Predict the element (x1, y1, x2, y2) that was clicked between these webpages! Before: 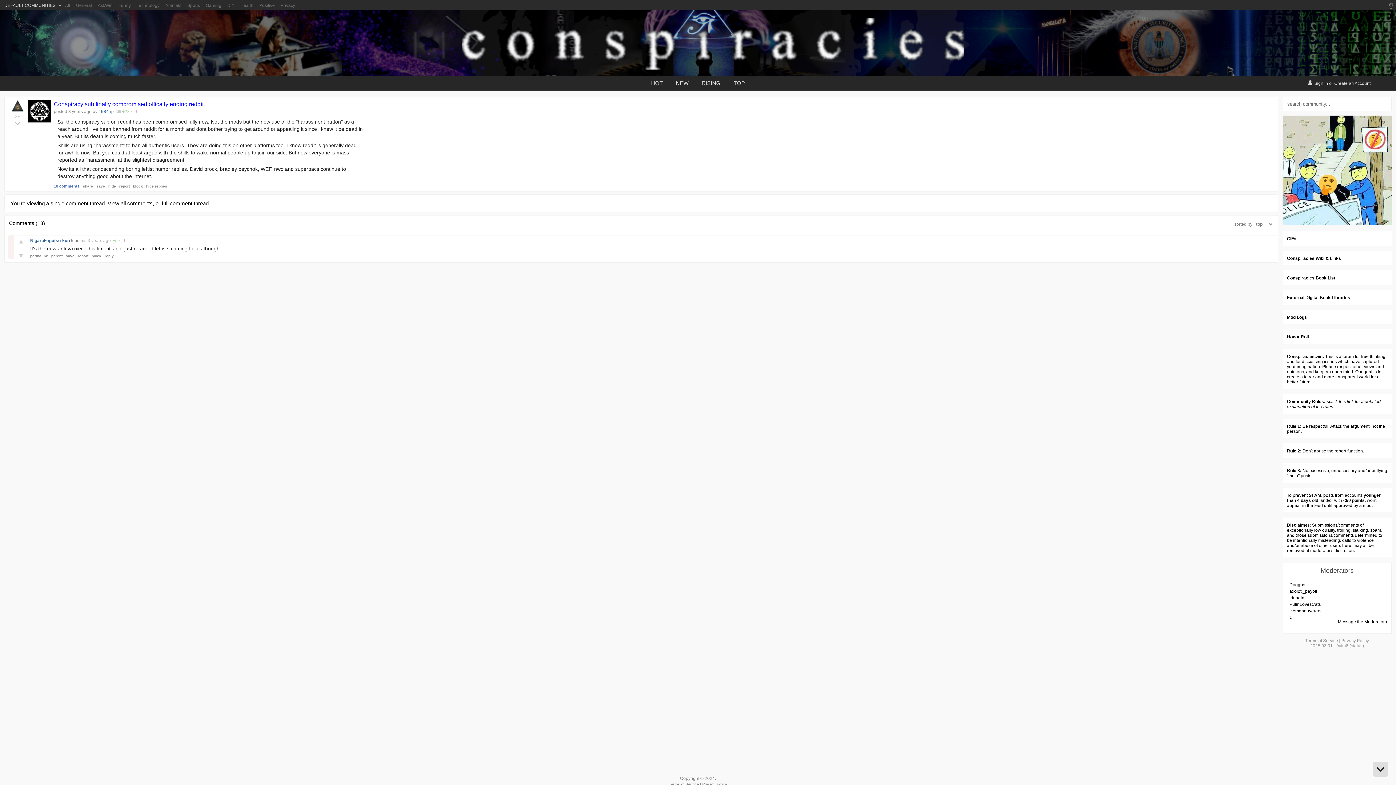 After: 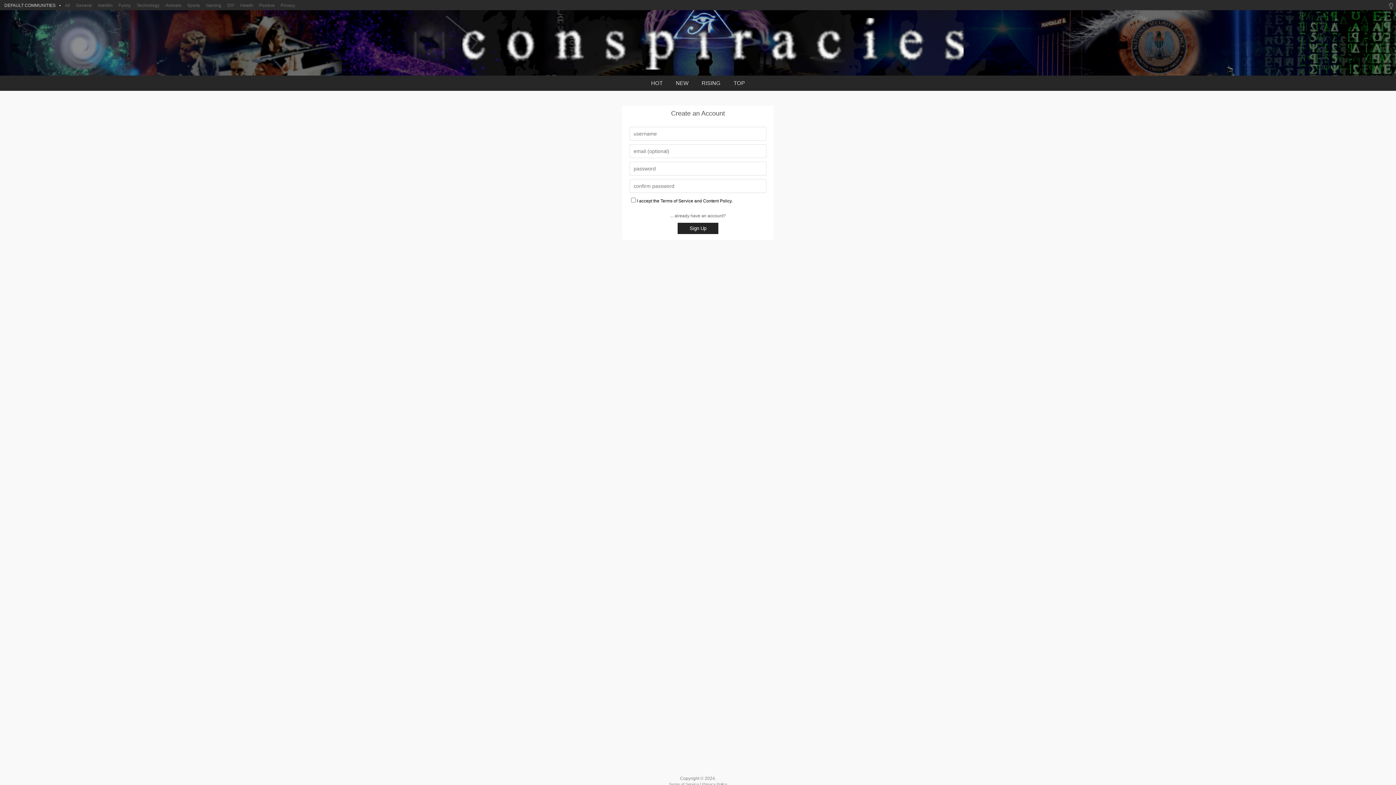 Action: label: save bbox: (65, 254, 74, 258)